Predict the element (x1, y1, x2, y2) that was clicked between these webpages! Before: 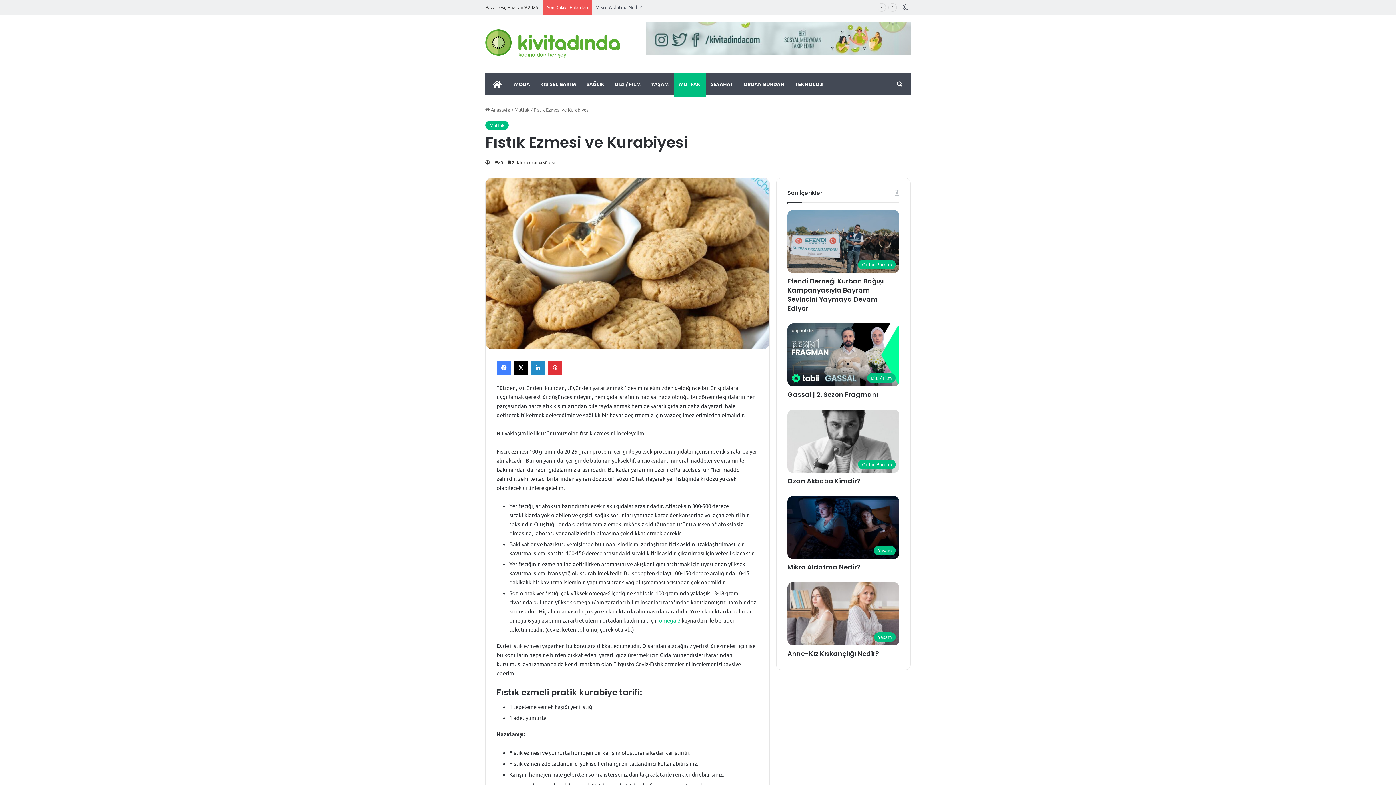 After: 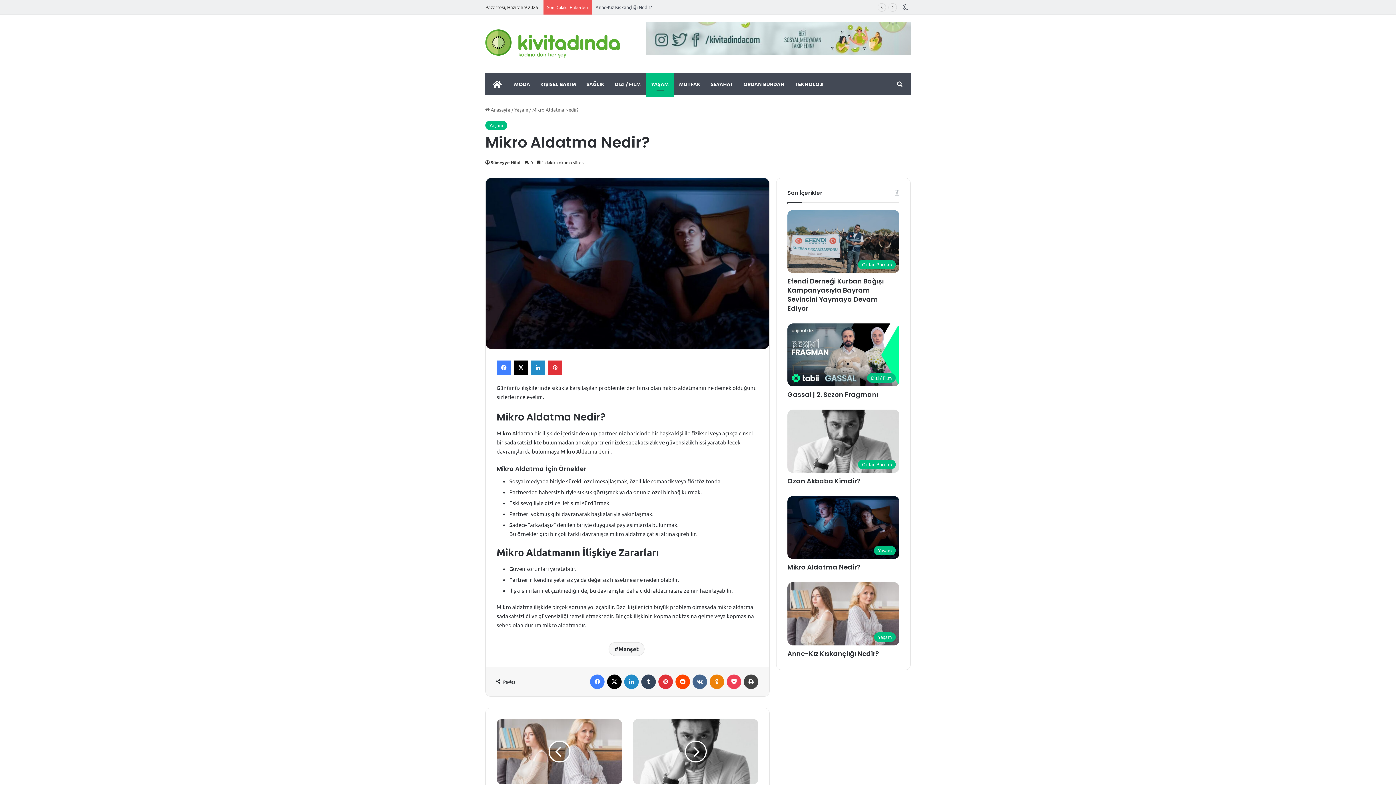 Action: bbox: (787, 563, 860, 572) label: Mikro Aldatma Nedir?